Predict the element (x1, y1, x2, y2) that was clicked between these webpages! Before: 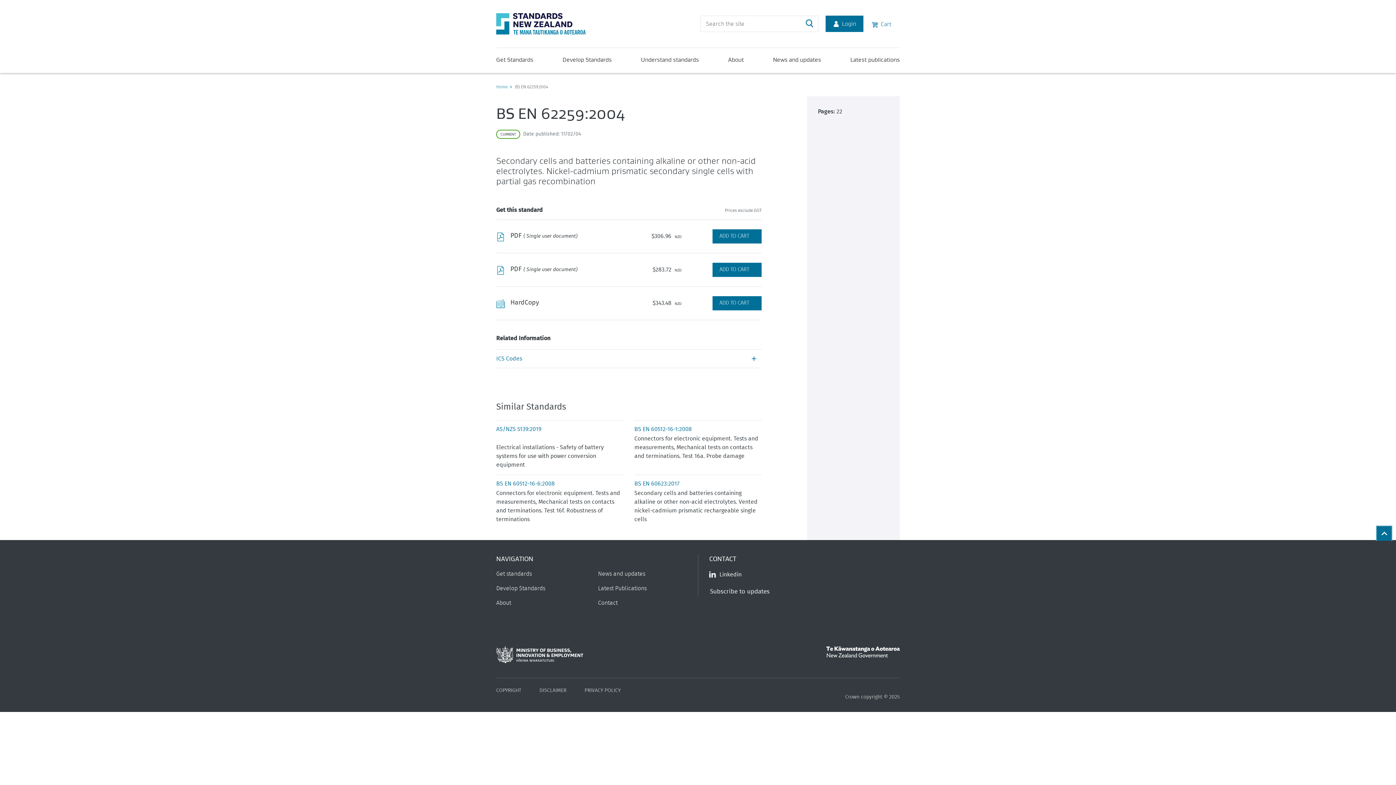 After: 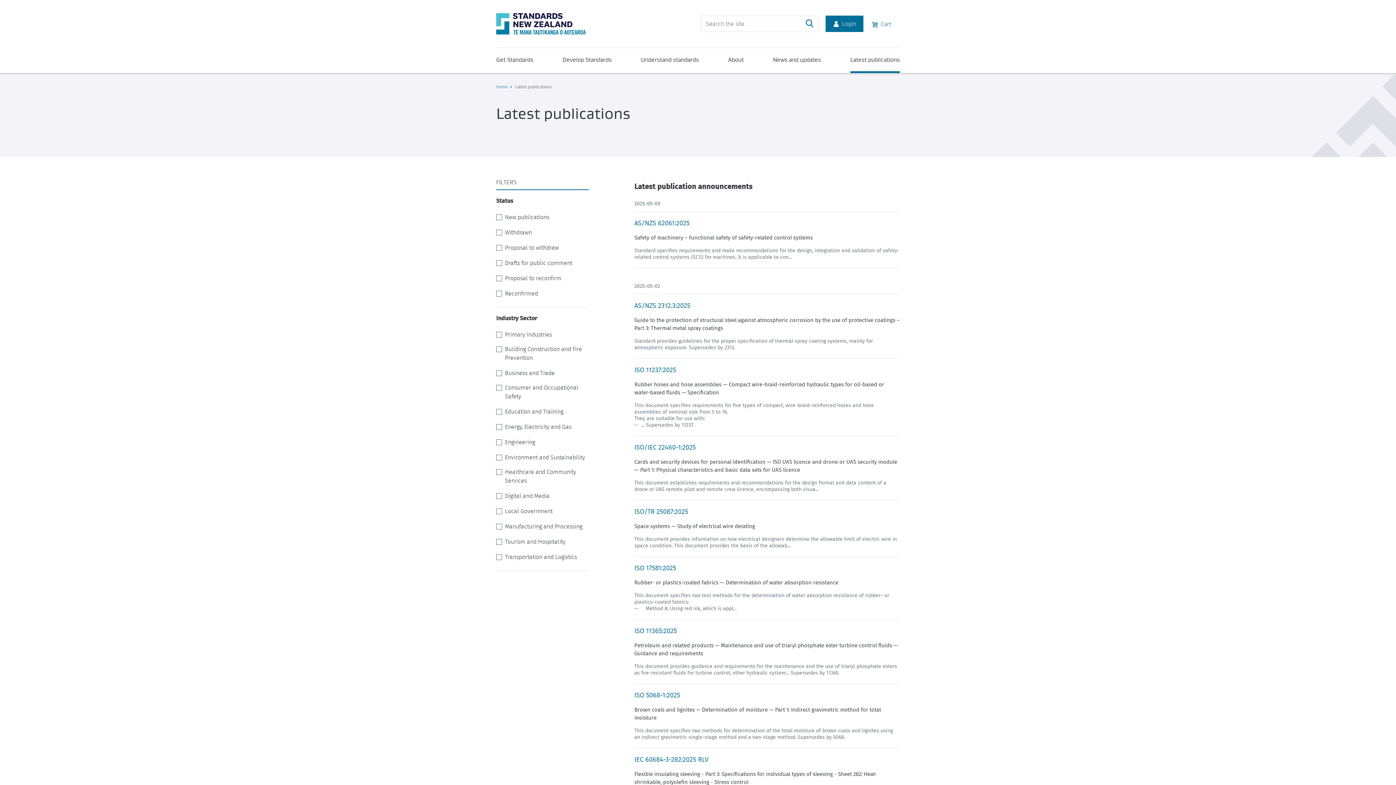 Action: bbox: (850, 55, 899, 73) label: Latest publications